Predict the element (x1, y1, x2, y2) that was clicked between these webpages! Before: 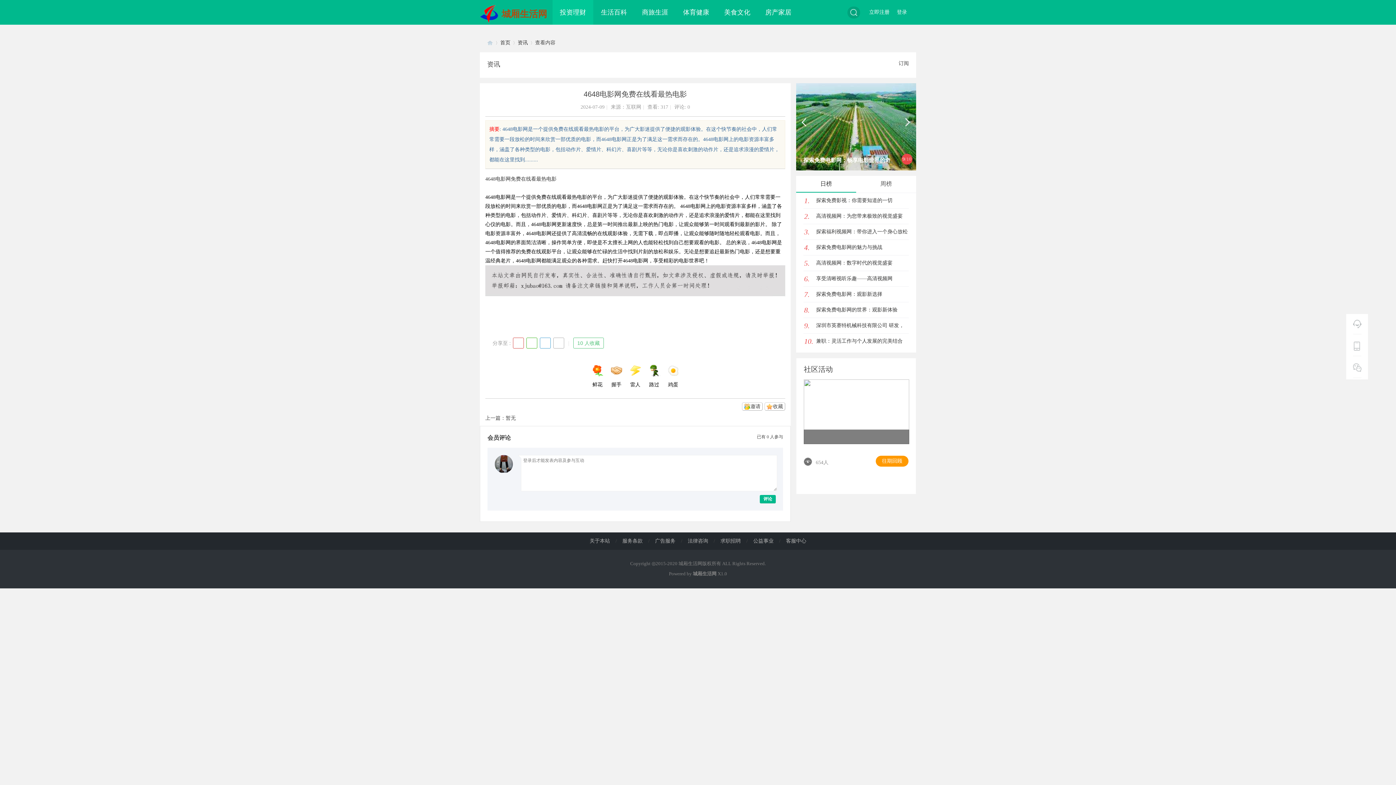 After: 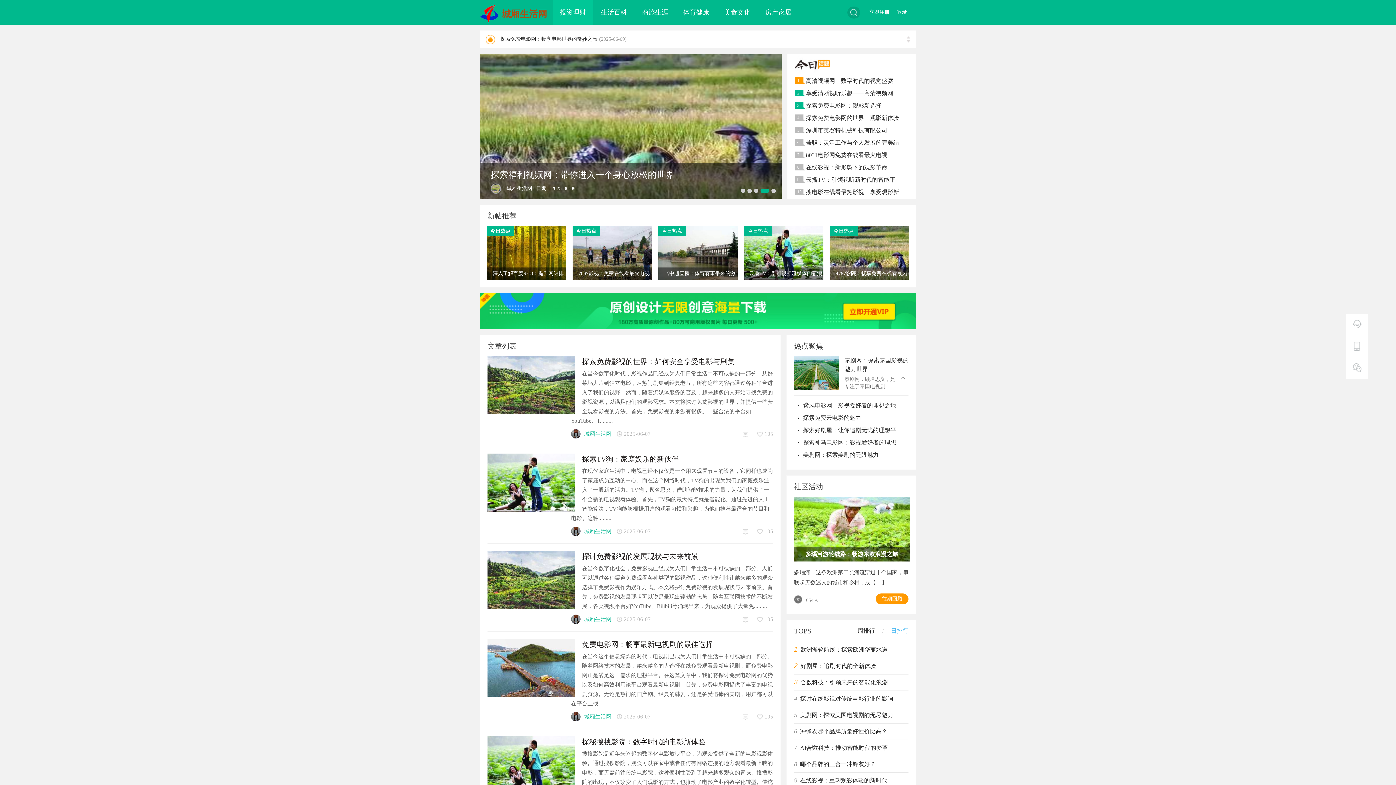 Action: label: 首页 bbox: (500, 37, 510, 48)